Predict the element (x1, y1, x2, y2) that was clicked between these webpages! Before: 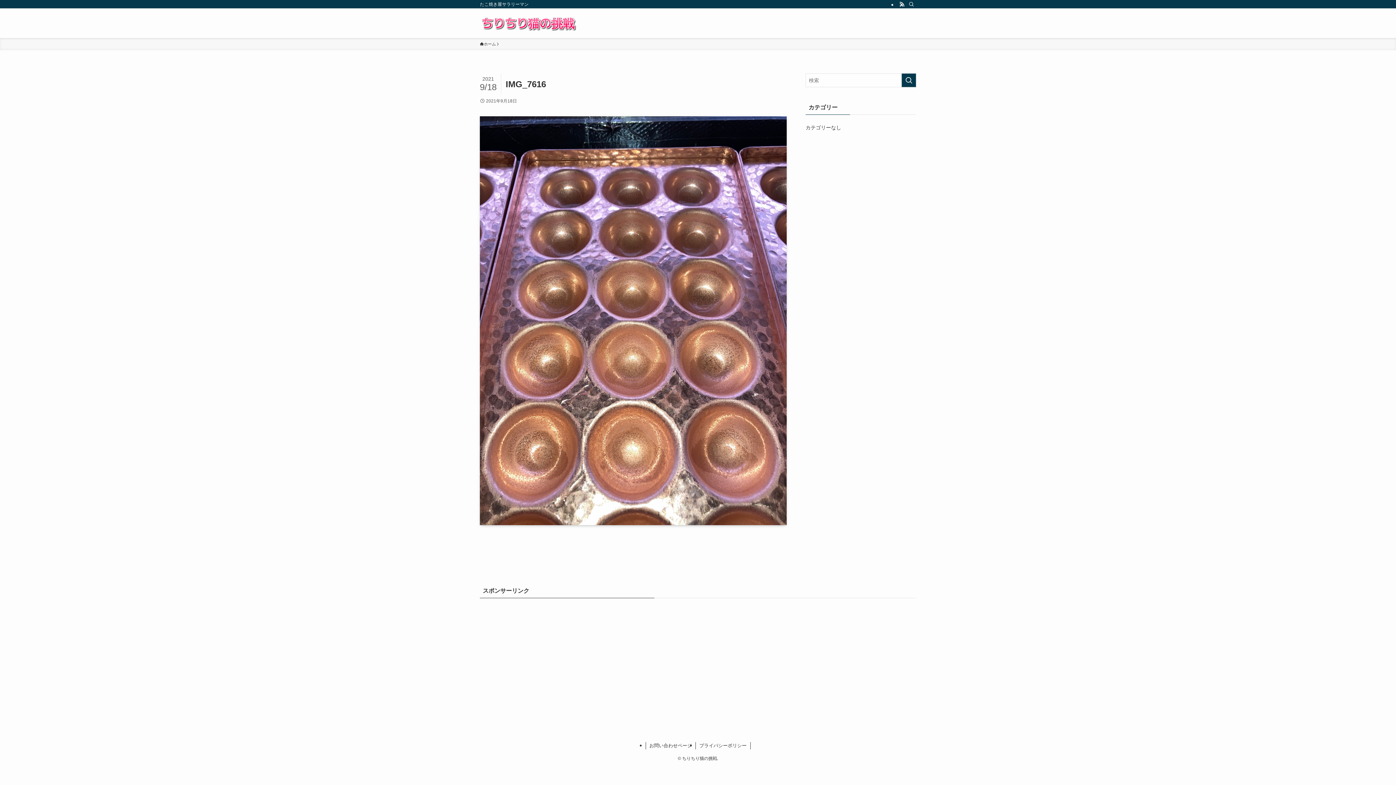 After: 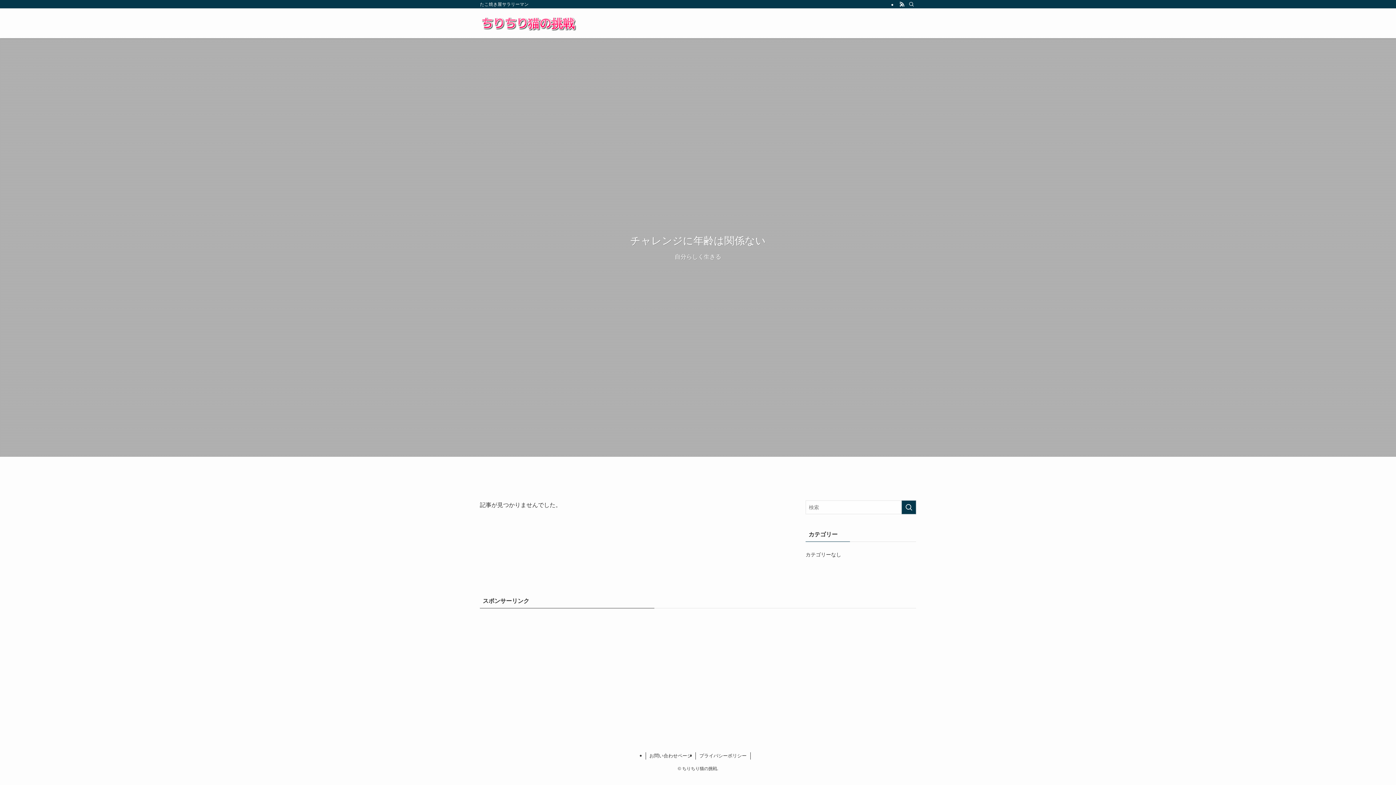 Action: bbox: (480, 41, 496, 47) label: ホーム